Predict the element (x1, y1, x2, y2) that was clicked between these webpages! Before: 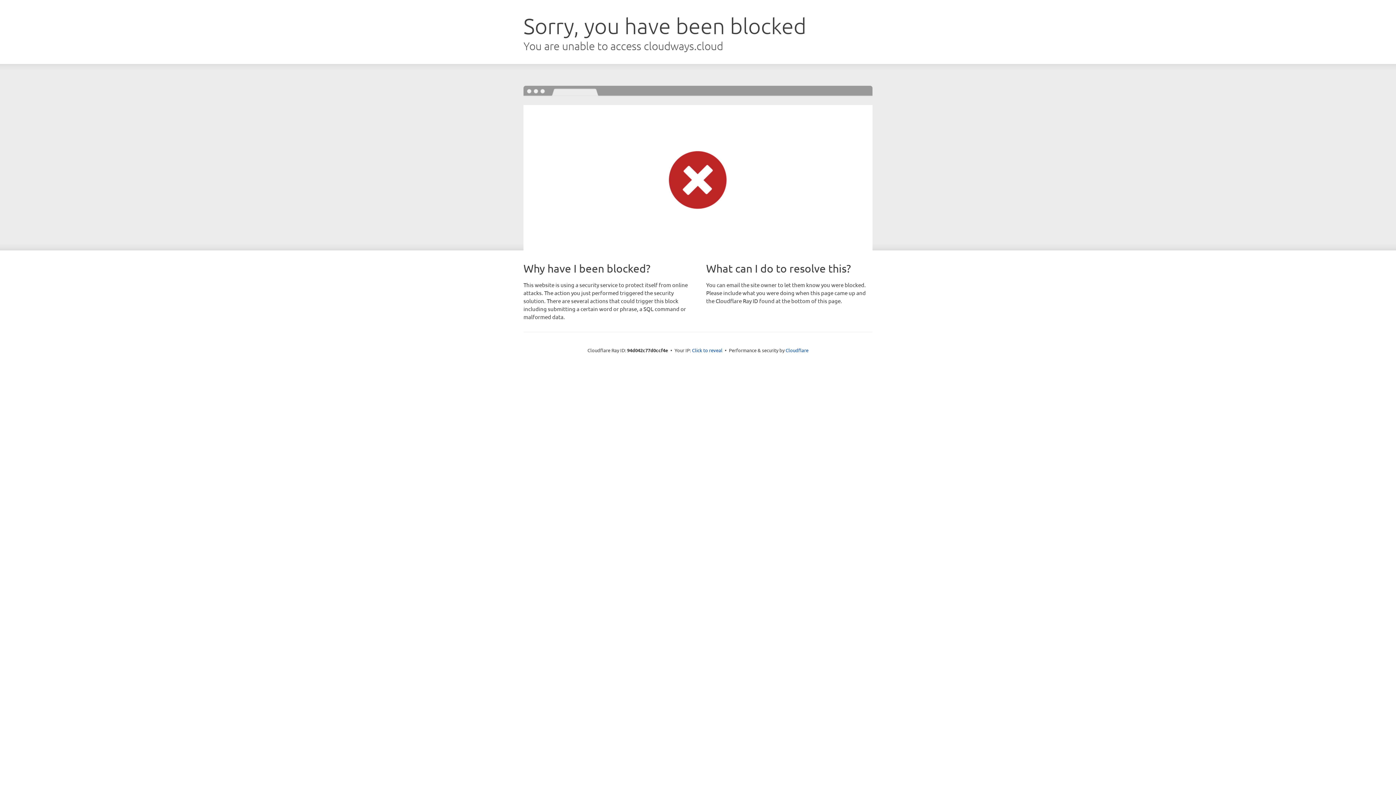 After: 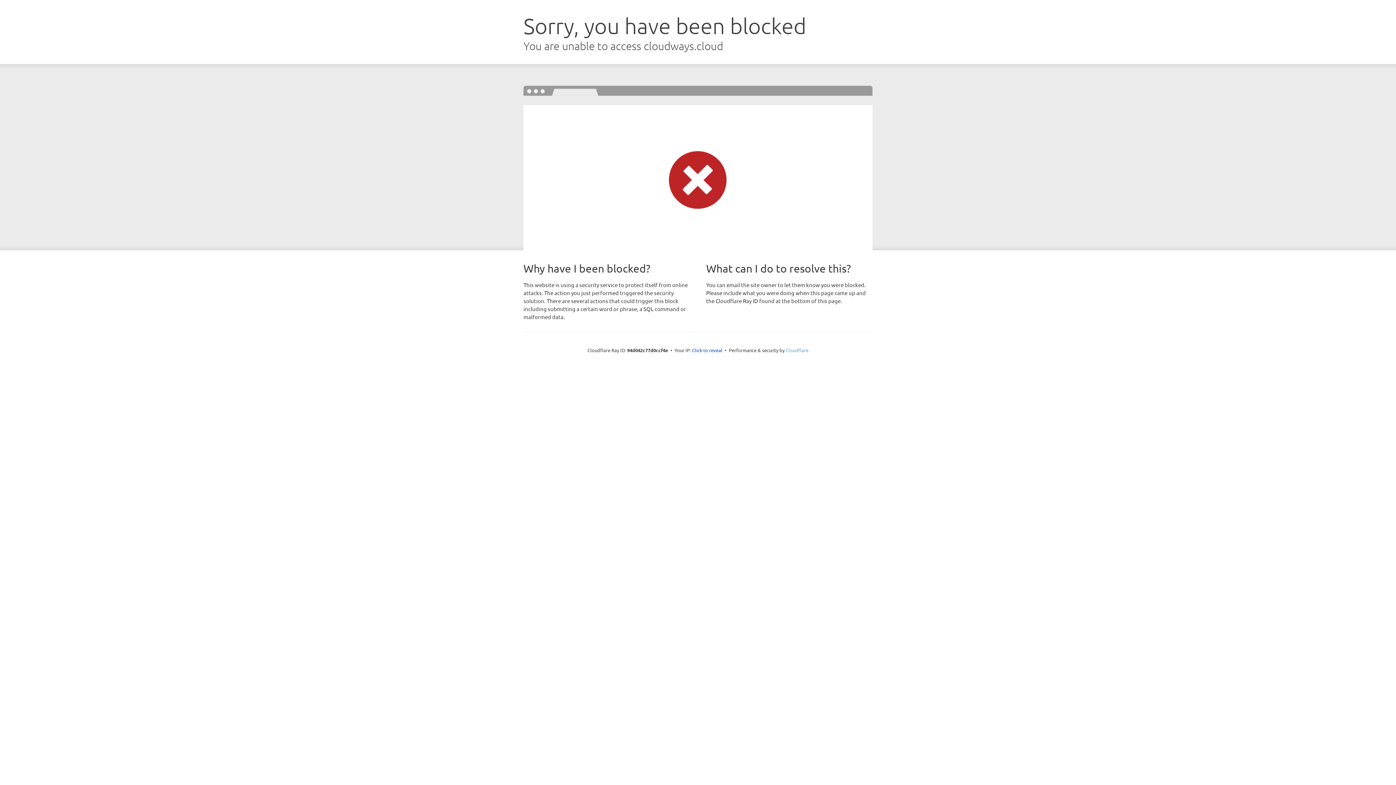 Action: bbox: (785, 347, 808, 353) label: Cloudflare